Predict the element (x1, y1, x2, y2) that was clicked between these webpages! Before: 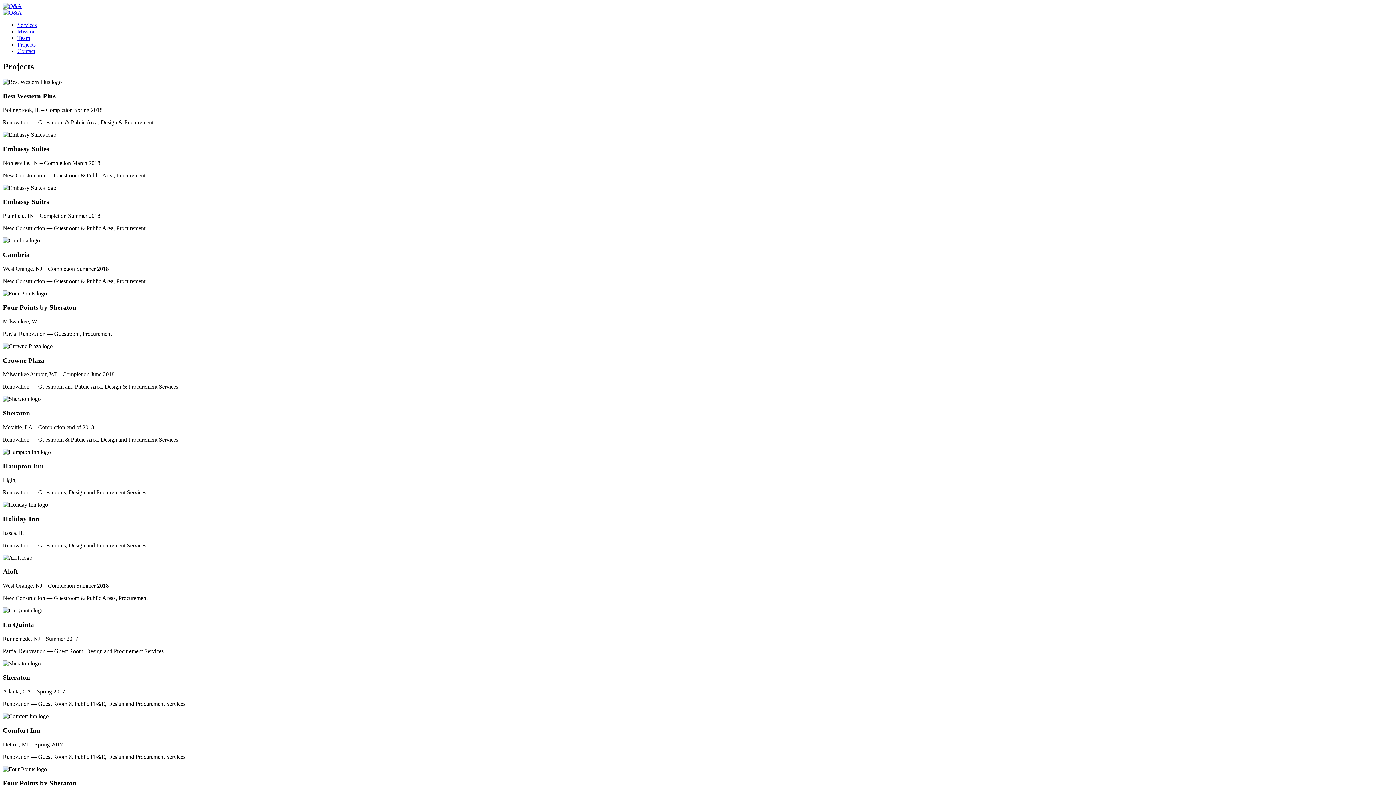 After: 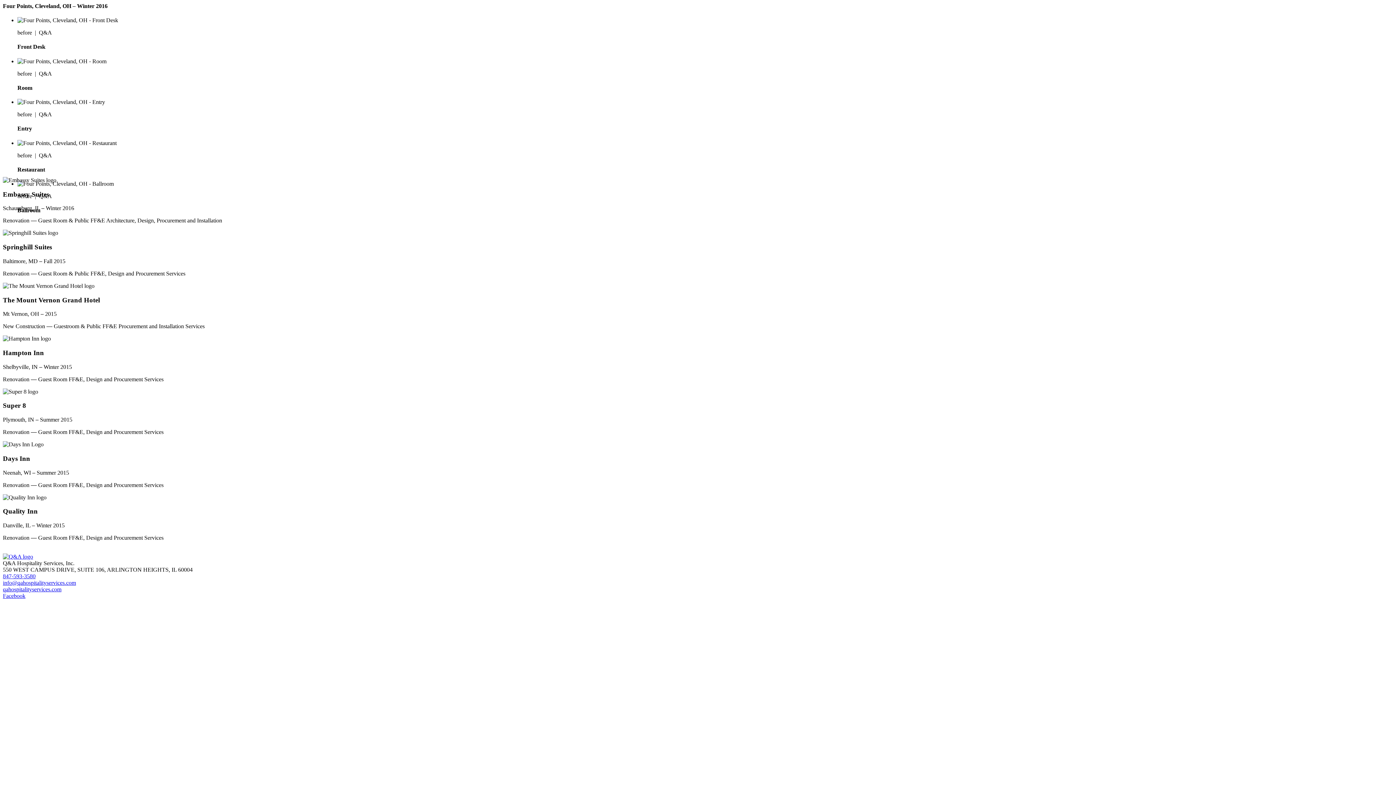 Action: bbox: (17, 48, 35, 54) label: Contact